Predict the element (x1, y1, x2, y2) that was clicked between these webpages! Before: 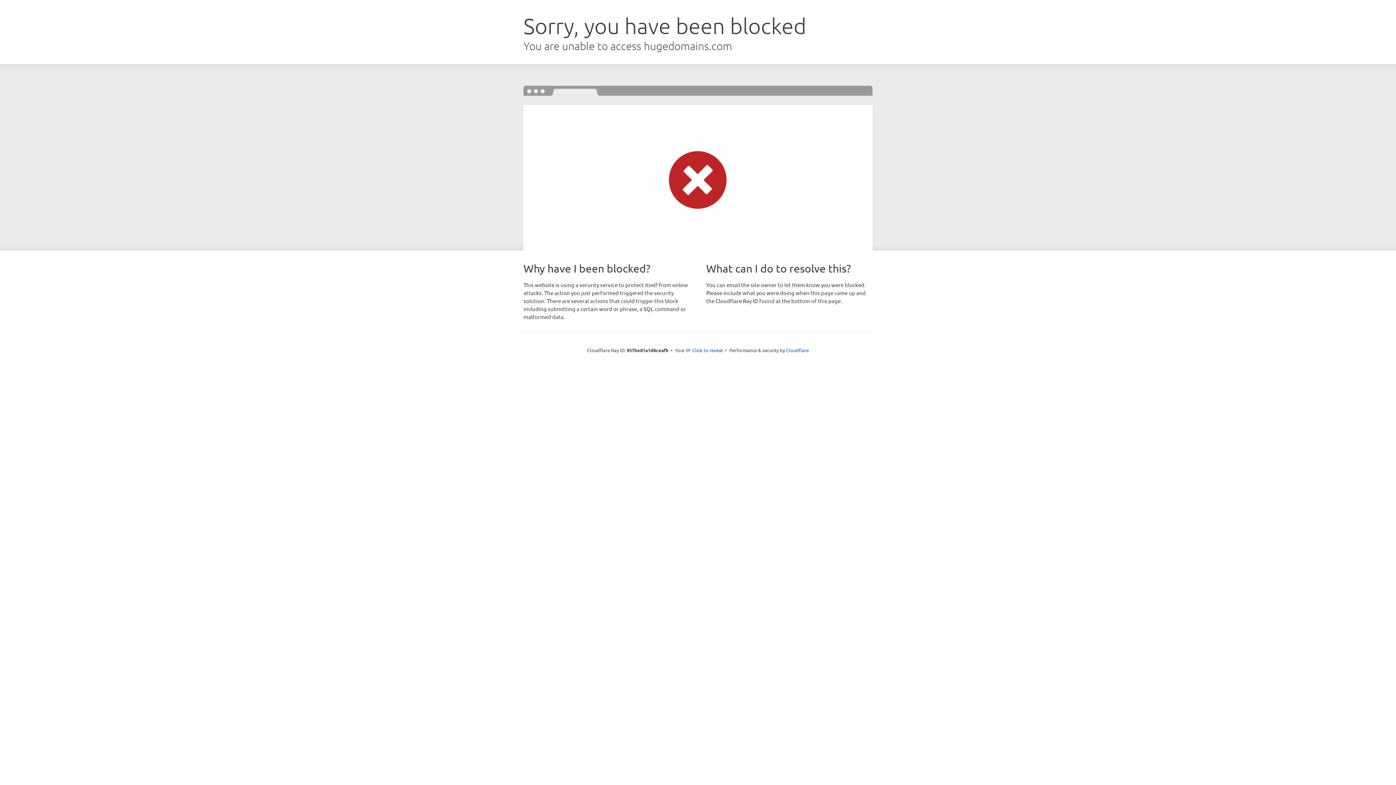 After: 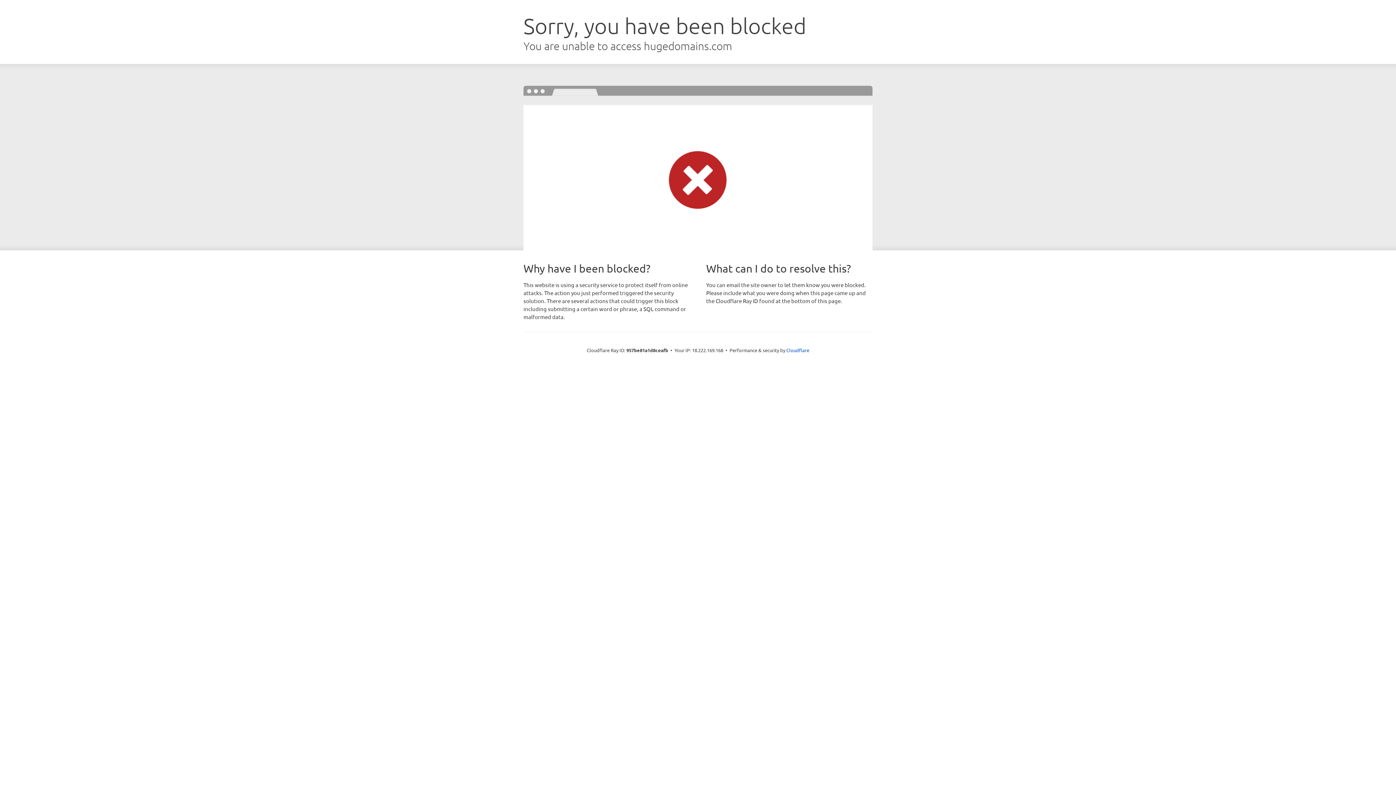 Action: bbox: (692, 346, 723, 353) label: Click to reveal